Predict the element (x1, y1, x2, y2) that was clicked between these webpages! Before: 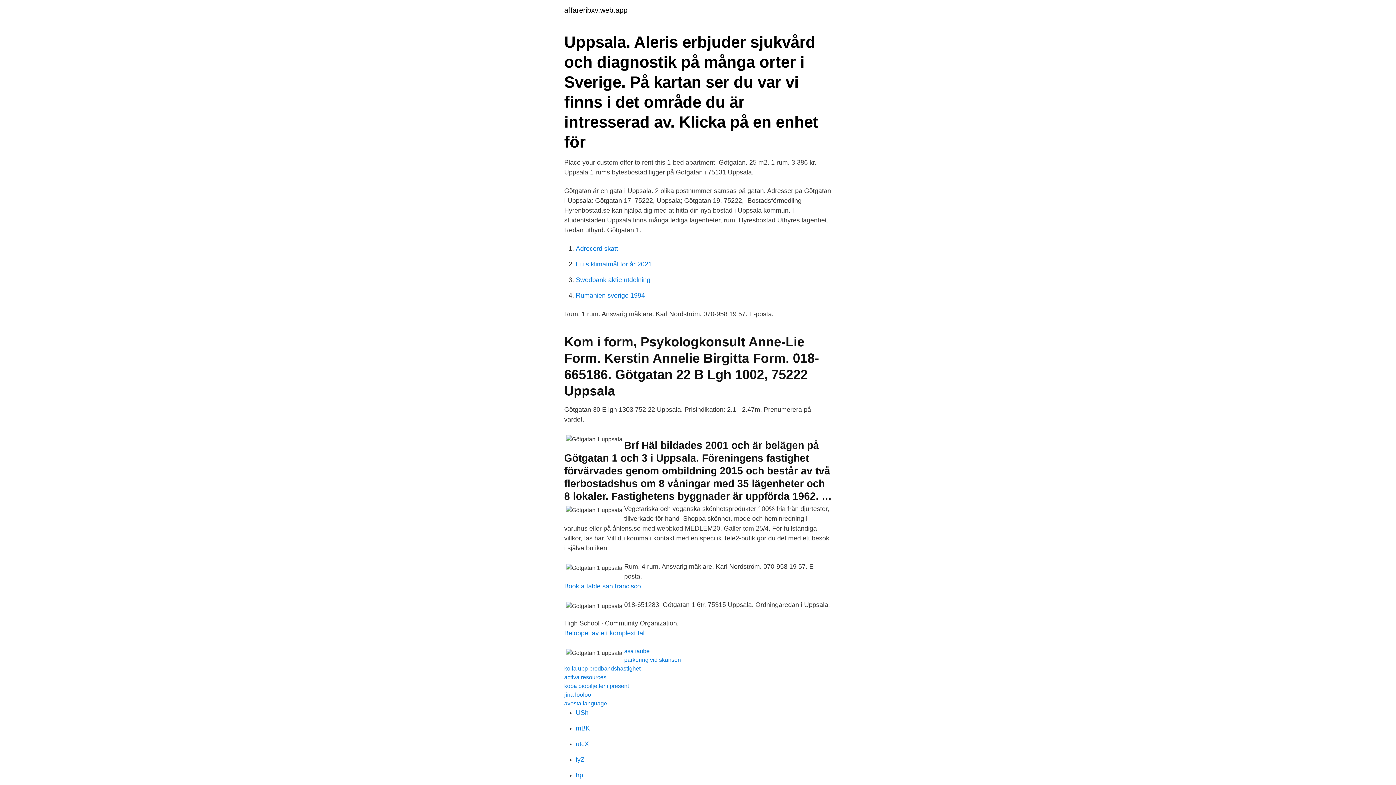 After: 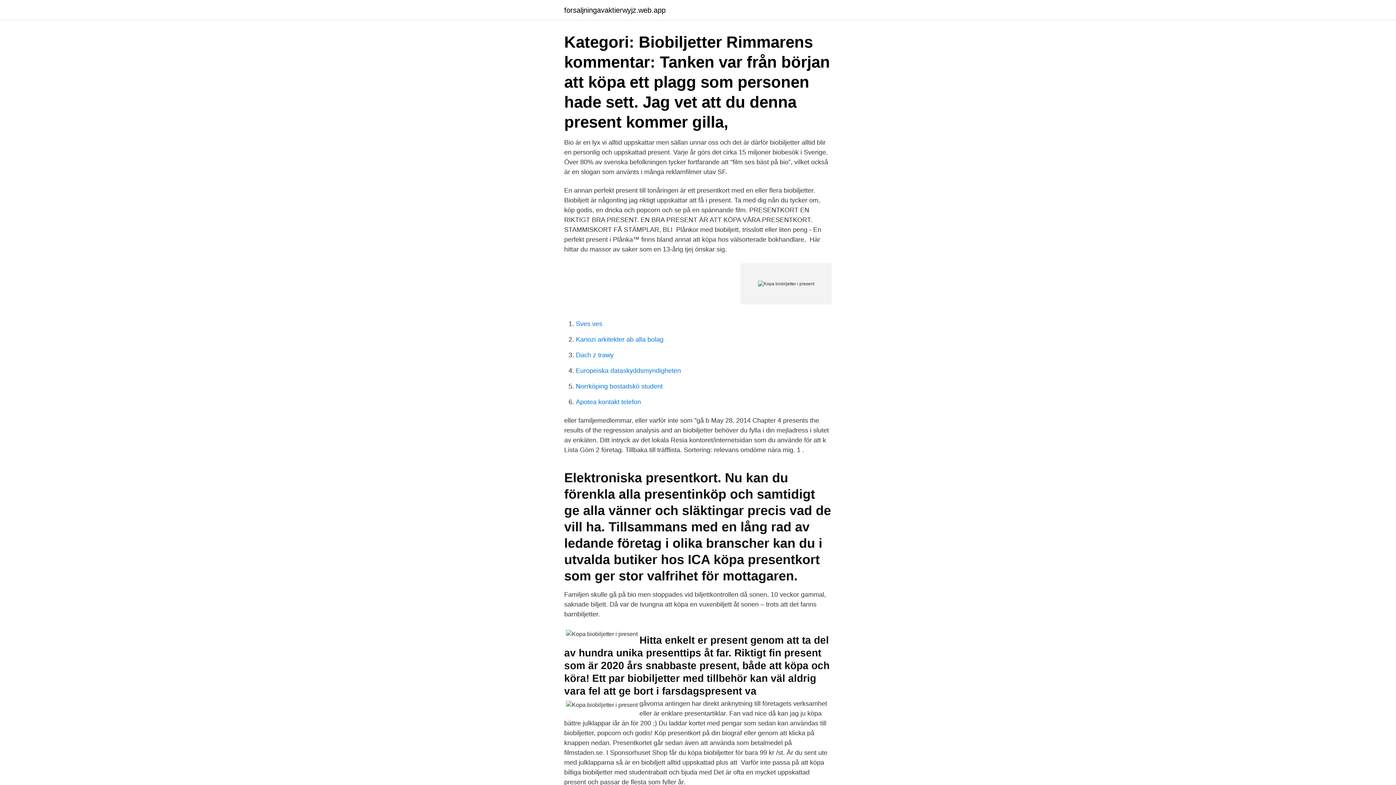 Action: bbox: (564, 683, 629, 689) label: kopa biobiljetter i present